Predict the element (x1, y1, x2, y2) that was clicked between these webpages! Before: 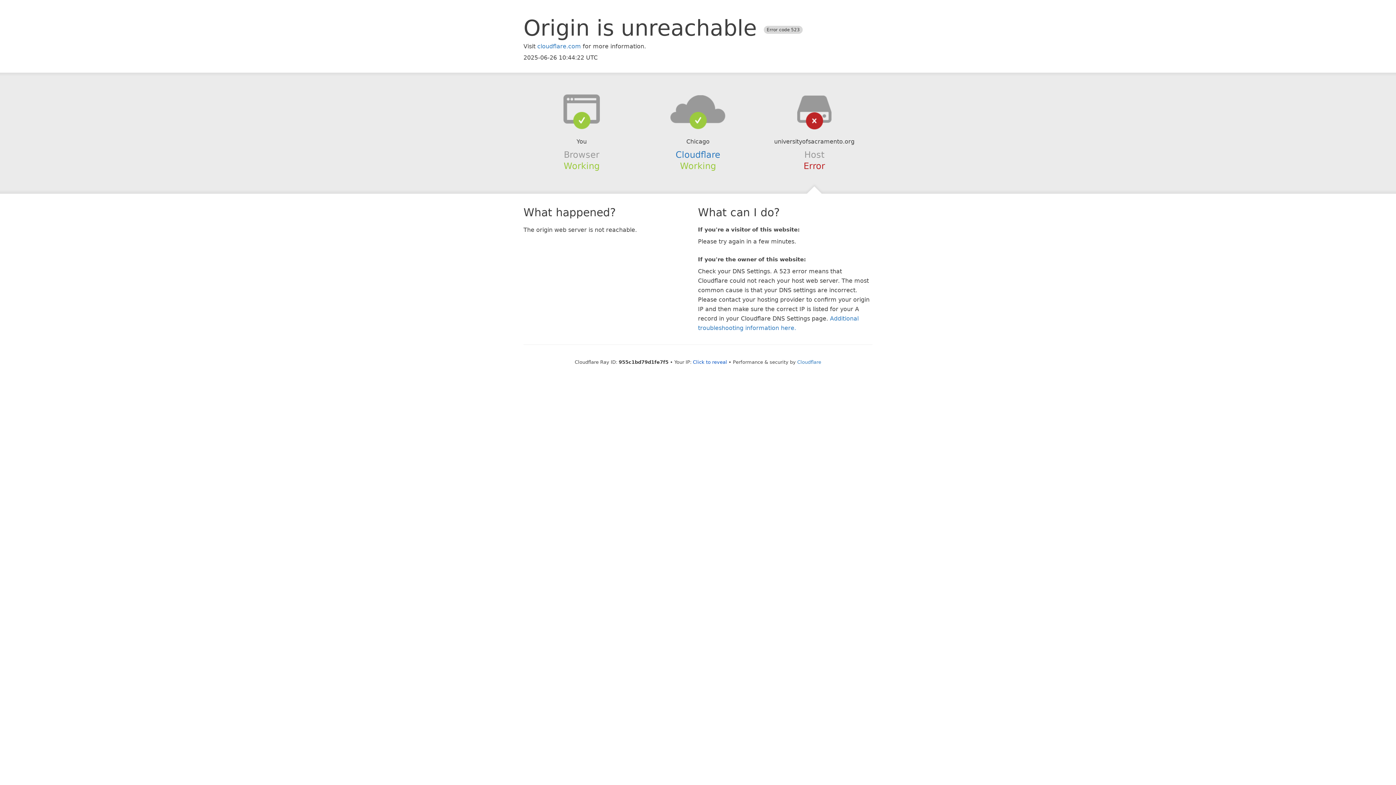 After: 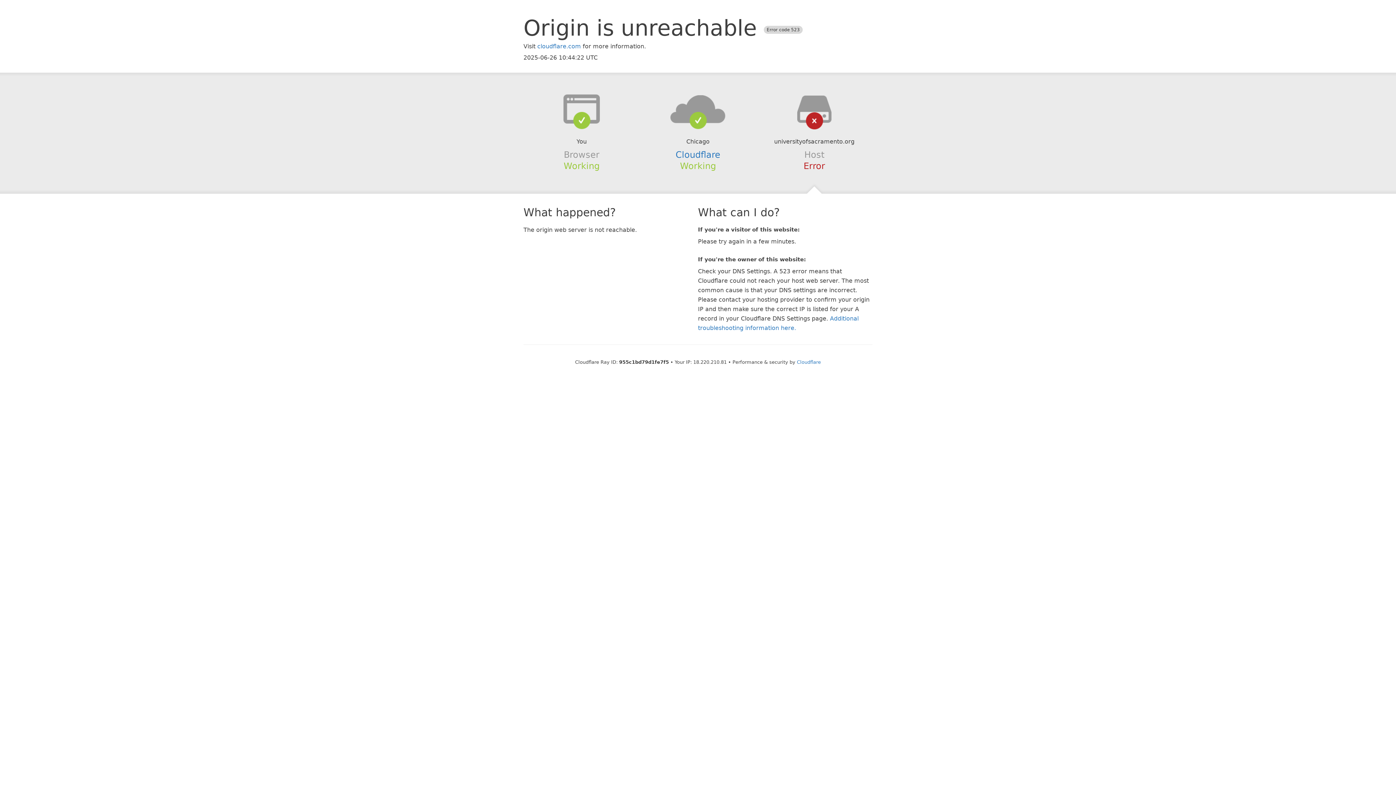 Action: label: Click to reveal bbox: (693, 359, 727, 364)